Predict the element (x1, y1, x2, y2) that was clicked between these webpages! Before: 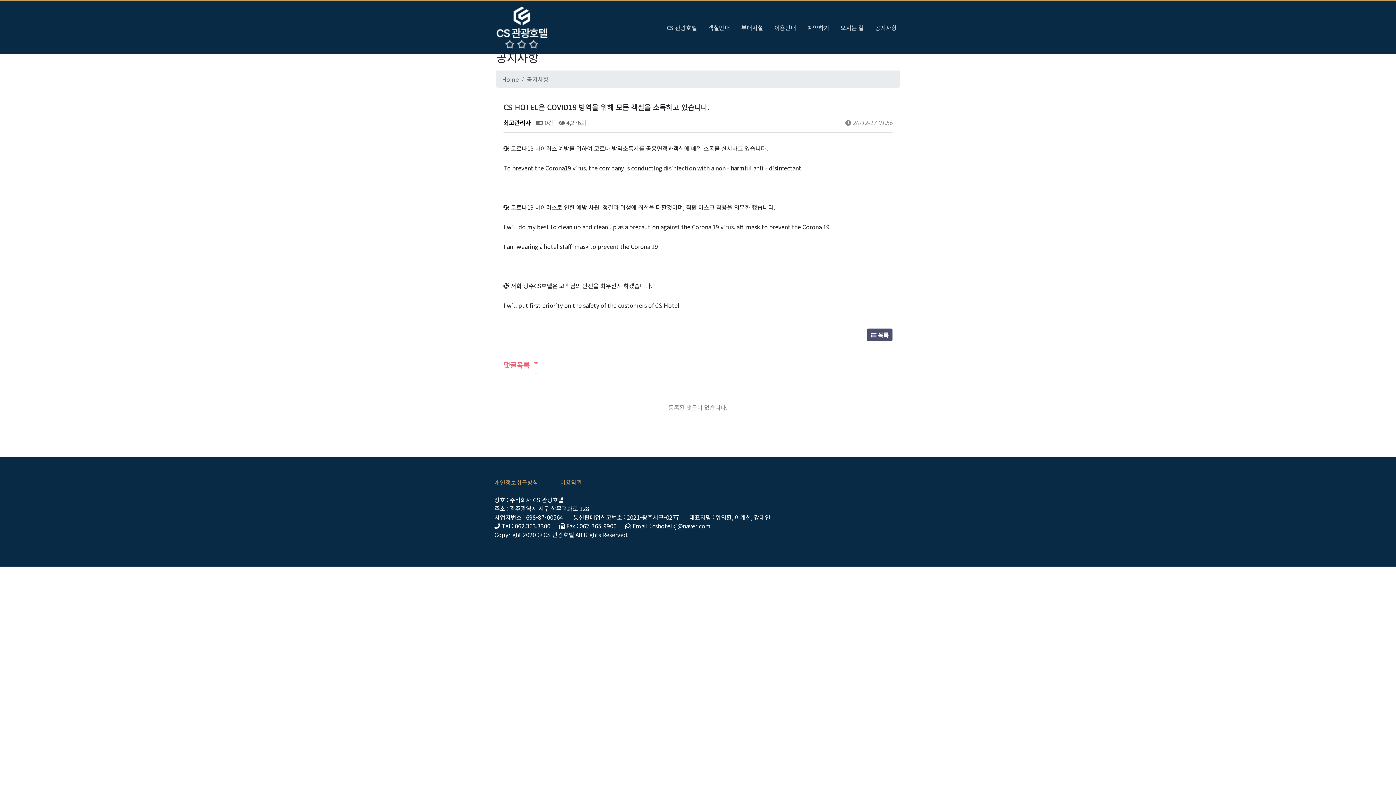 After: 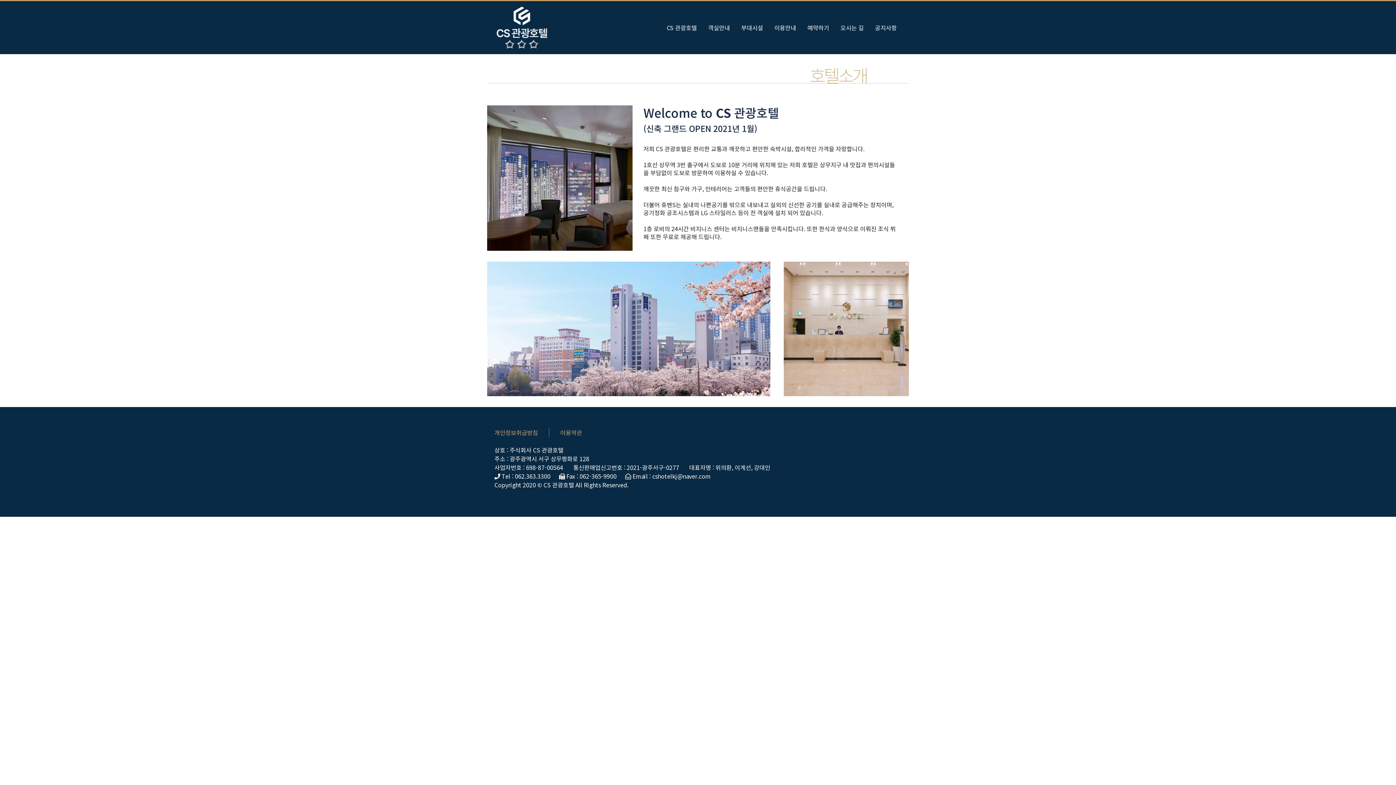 Action: bbox: (664, 20, 700, 34) label: CS 관광호텔